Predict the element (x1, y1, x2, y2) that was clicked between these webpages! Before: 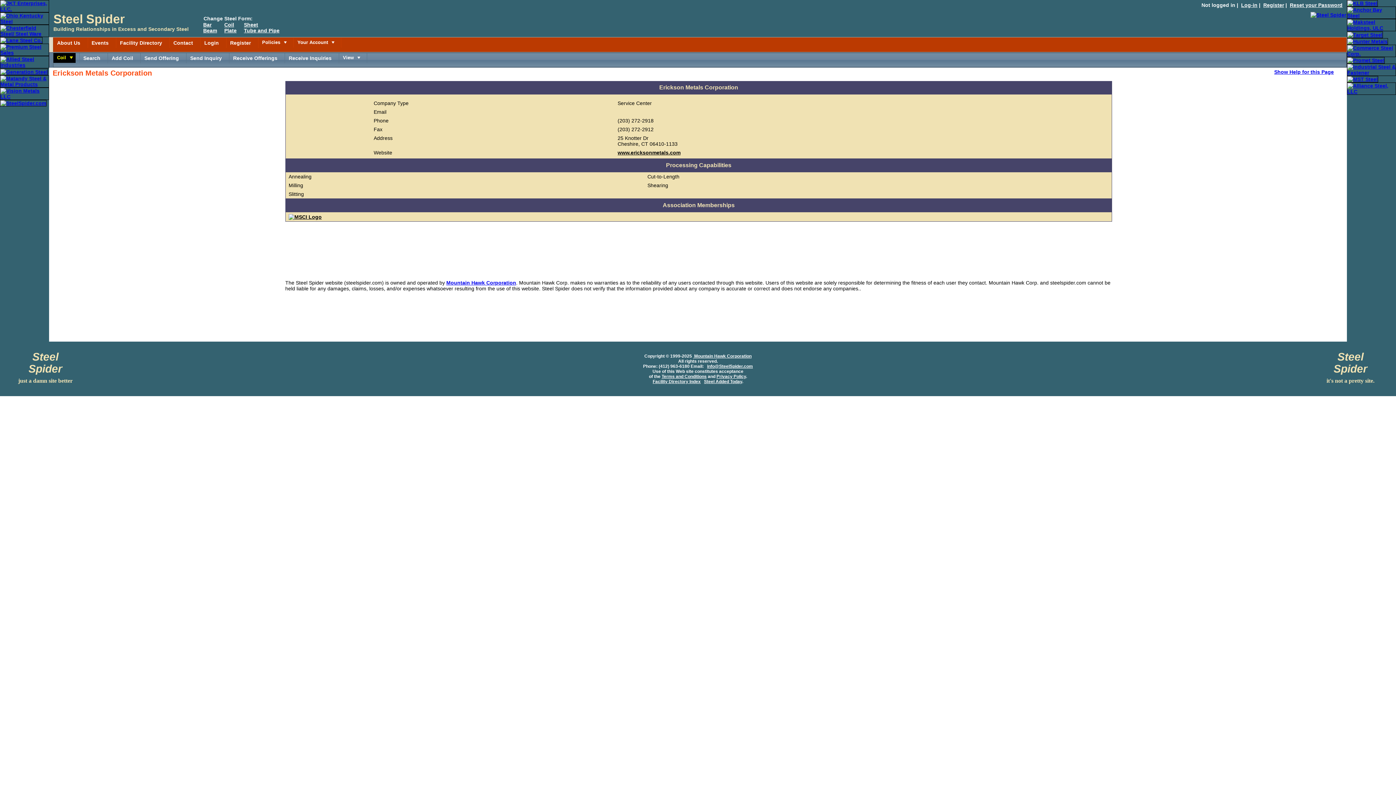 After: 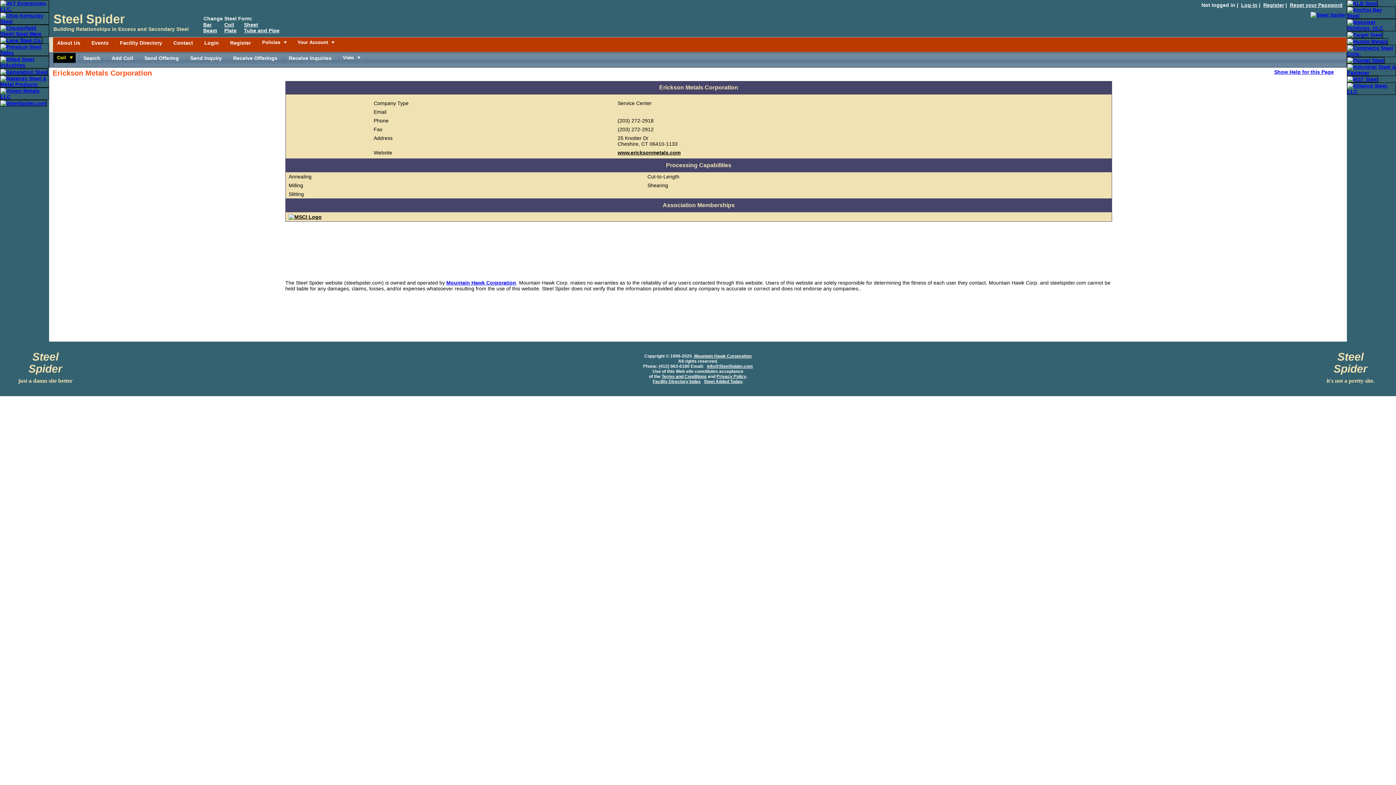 Action: bbox: (1347, 31, 1383, 37)